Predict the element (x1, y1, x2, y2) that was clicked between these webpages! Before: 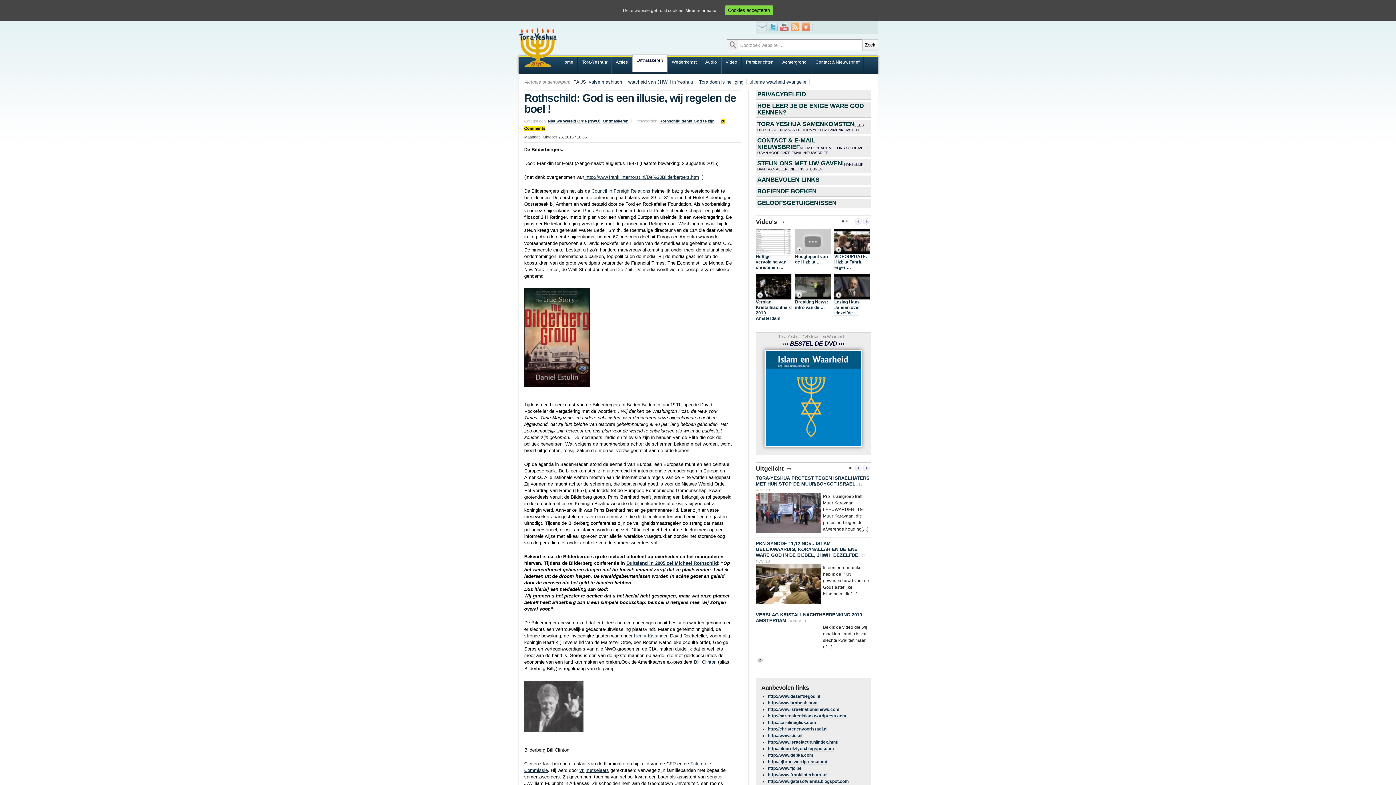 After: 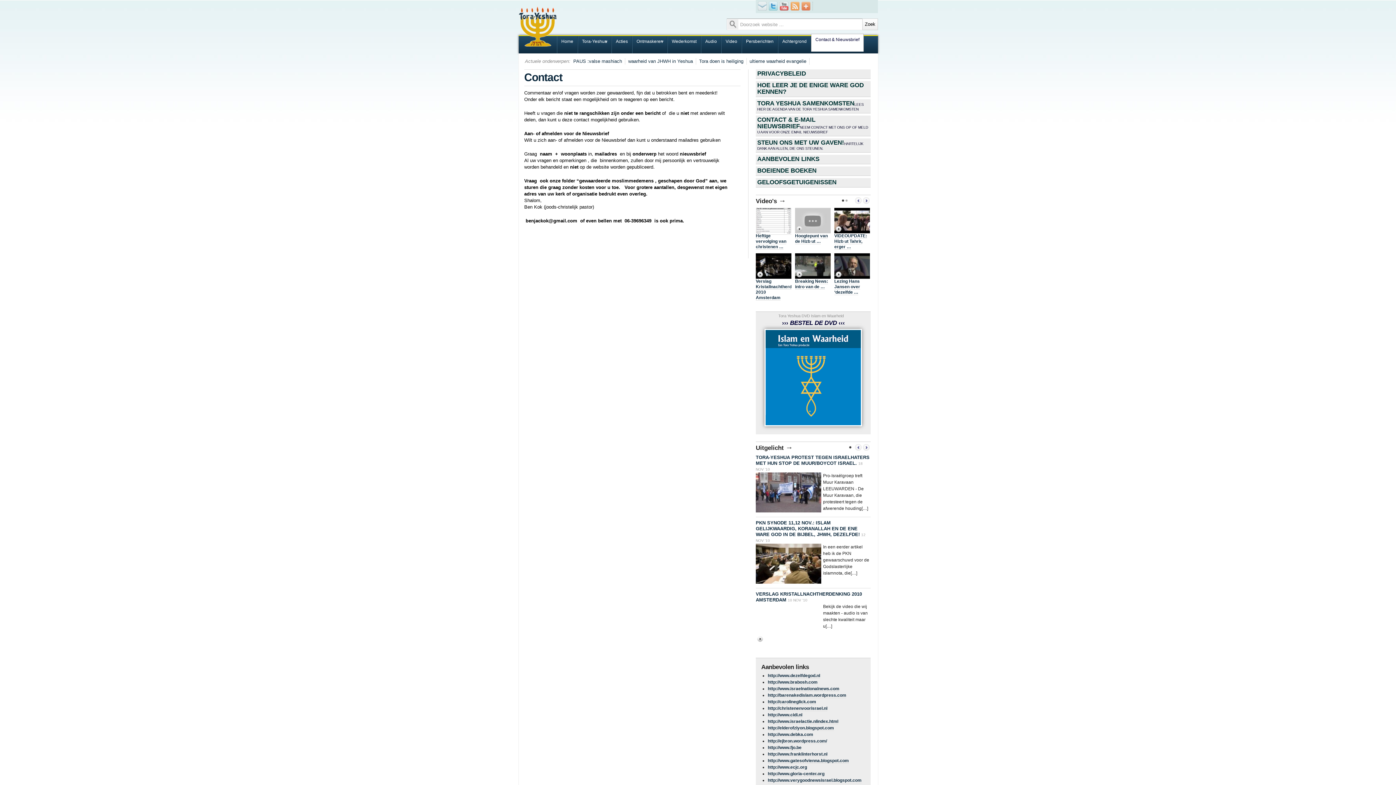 Action: bbox: (756, 136, 870, 157) label: CONTACT & E-MAIL NIEUWSBRIEFNEEM CONTACT MET ONS OP OF MELD U AAN VOOR ONZE EMAIL NIEUWSBRIEF